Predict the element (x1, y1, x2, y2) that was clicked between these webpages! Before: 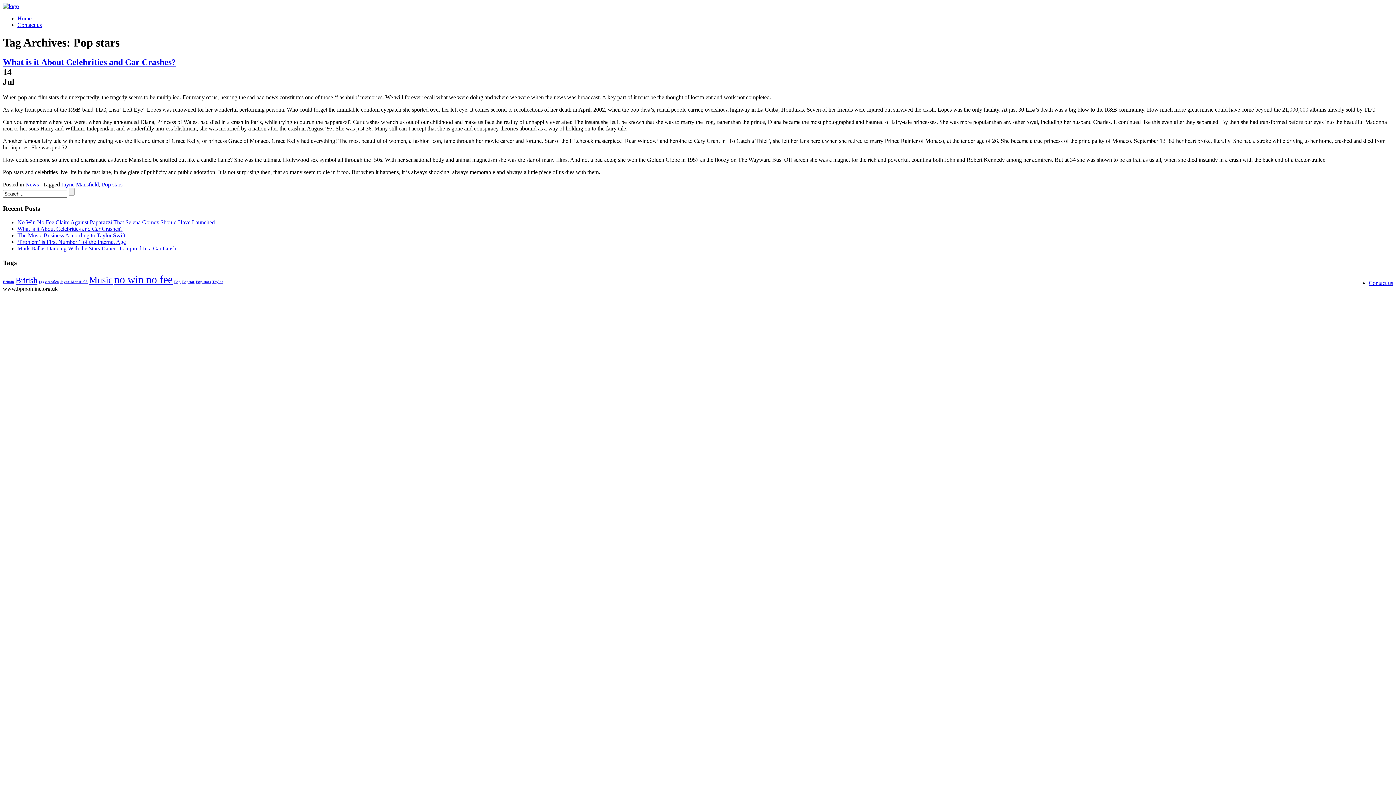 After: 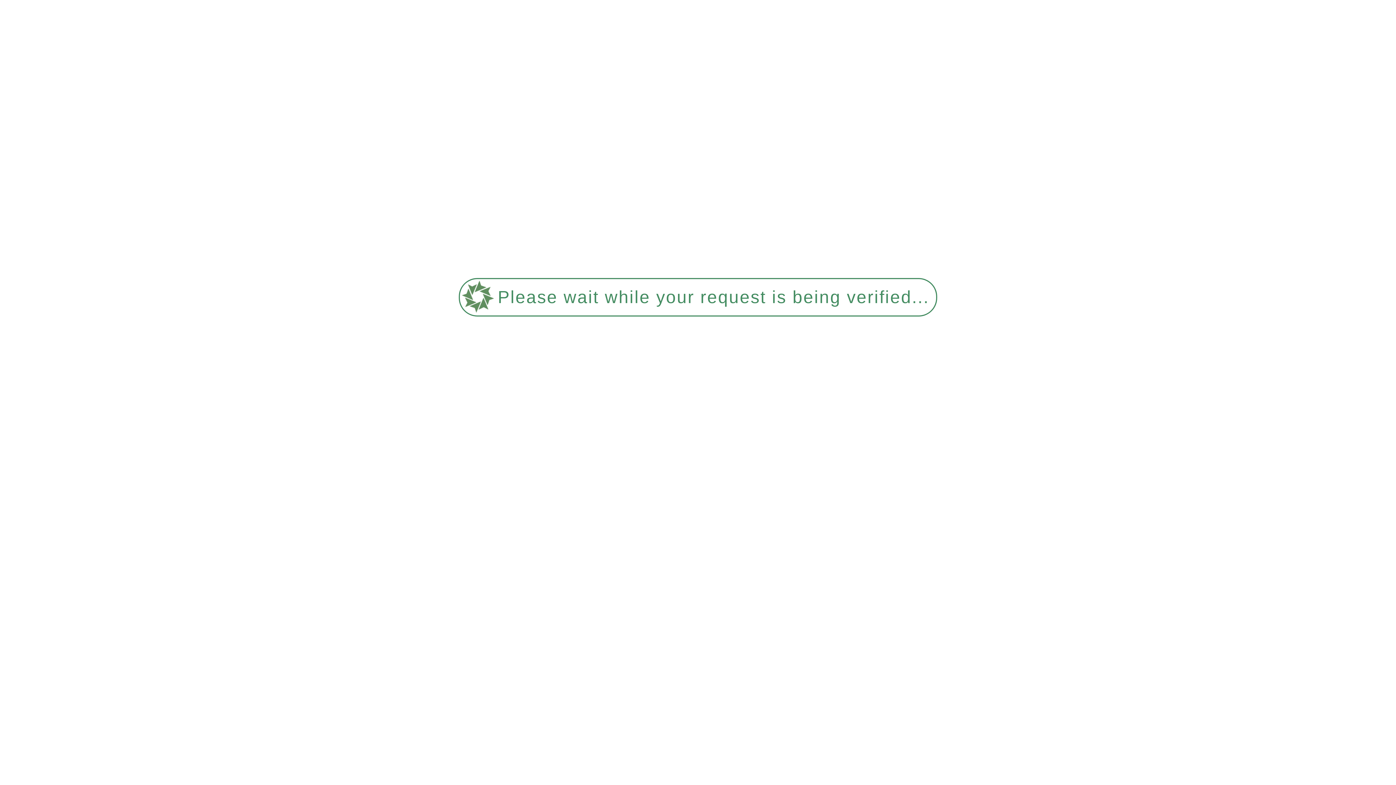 Action: bbox: (1369, 279, 1393, 286) label: Contact us